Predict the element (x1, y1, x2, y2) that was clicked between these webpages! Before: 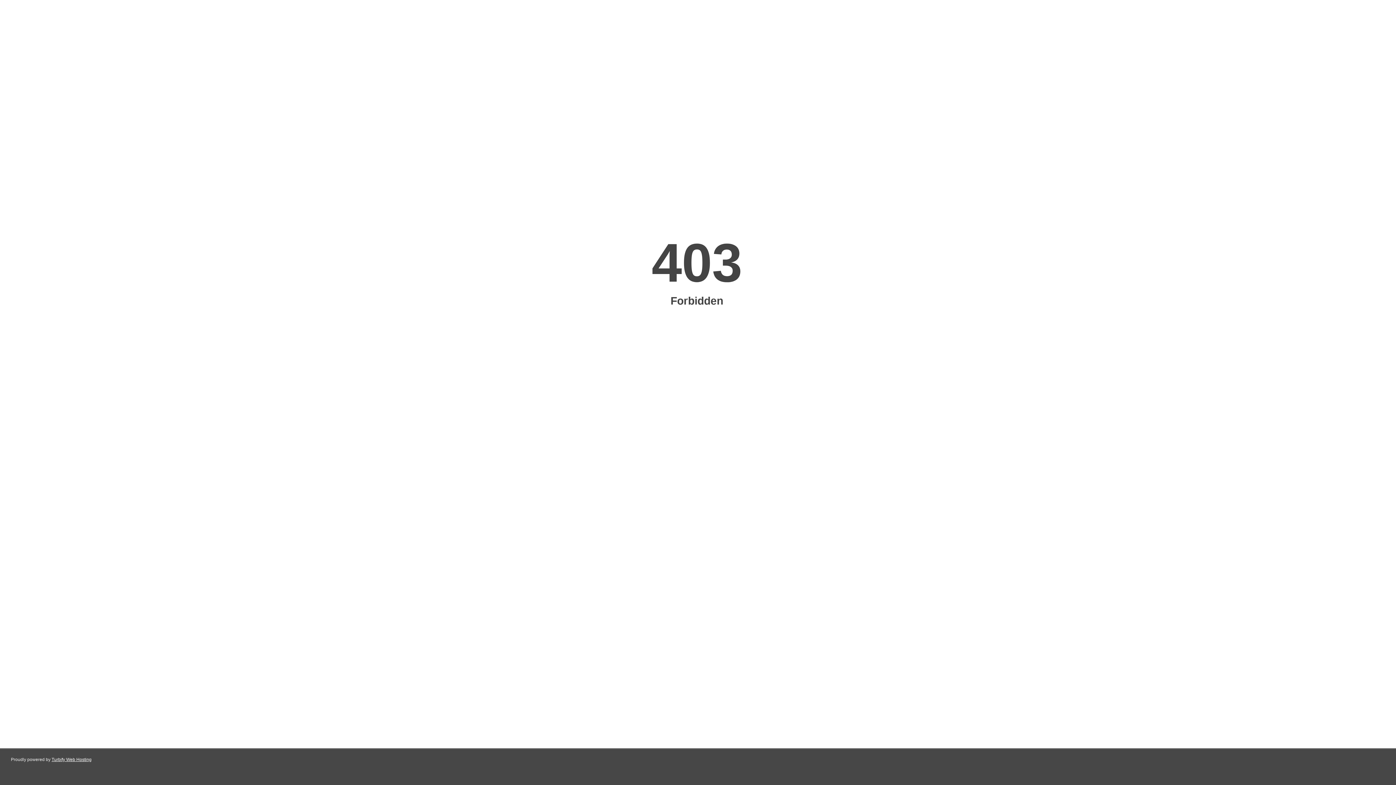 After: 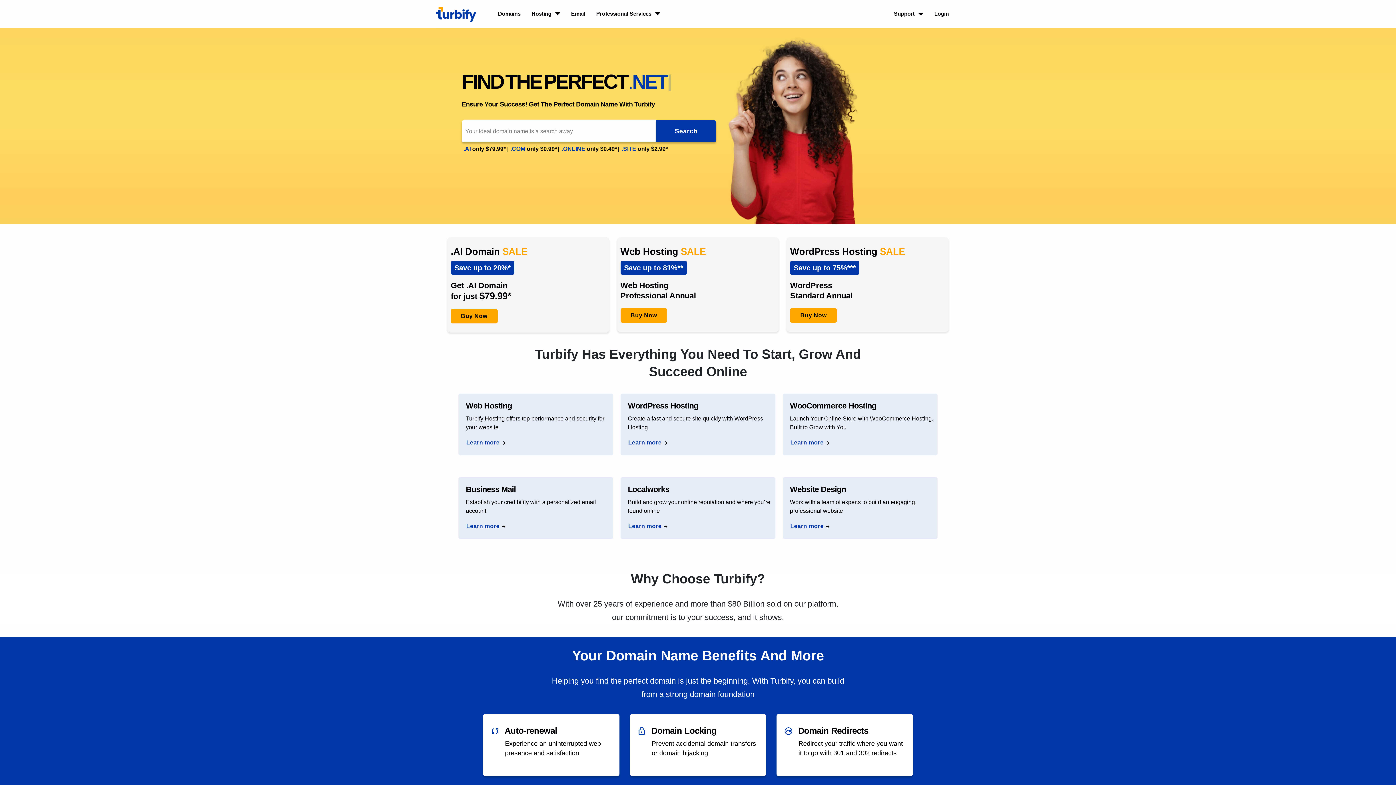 Action: bbox: (51, 757, 91, 762) label: Turbify Web Hosting